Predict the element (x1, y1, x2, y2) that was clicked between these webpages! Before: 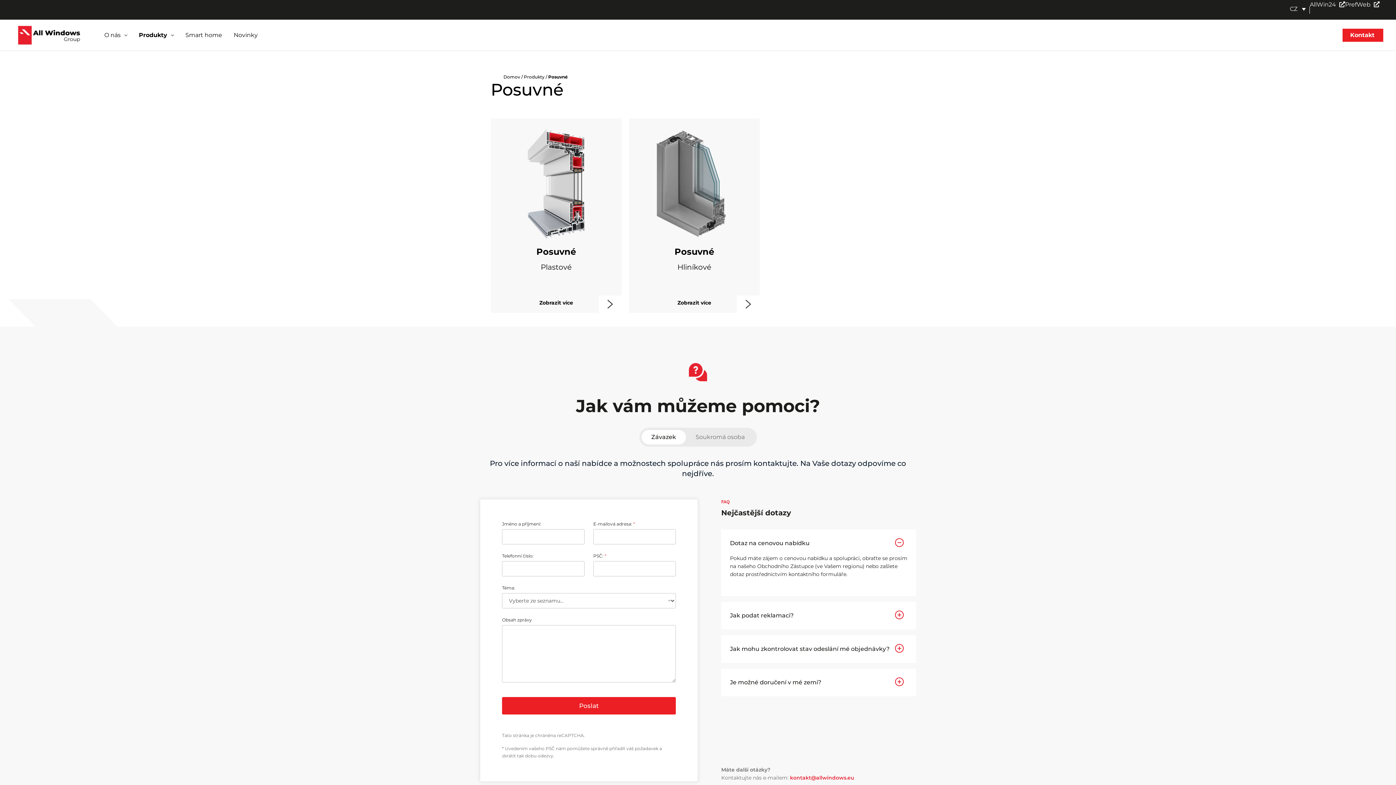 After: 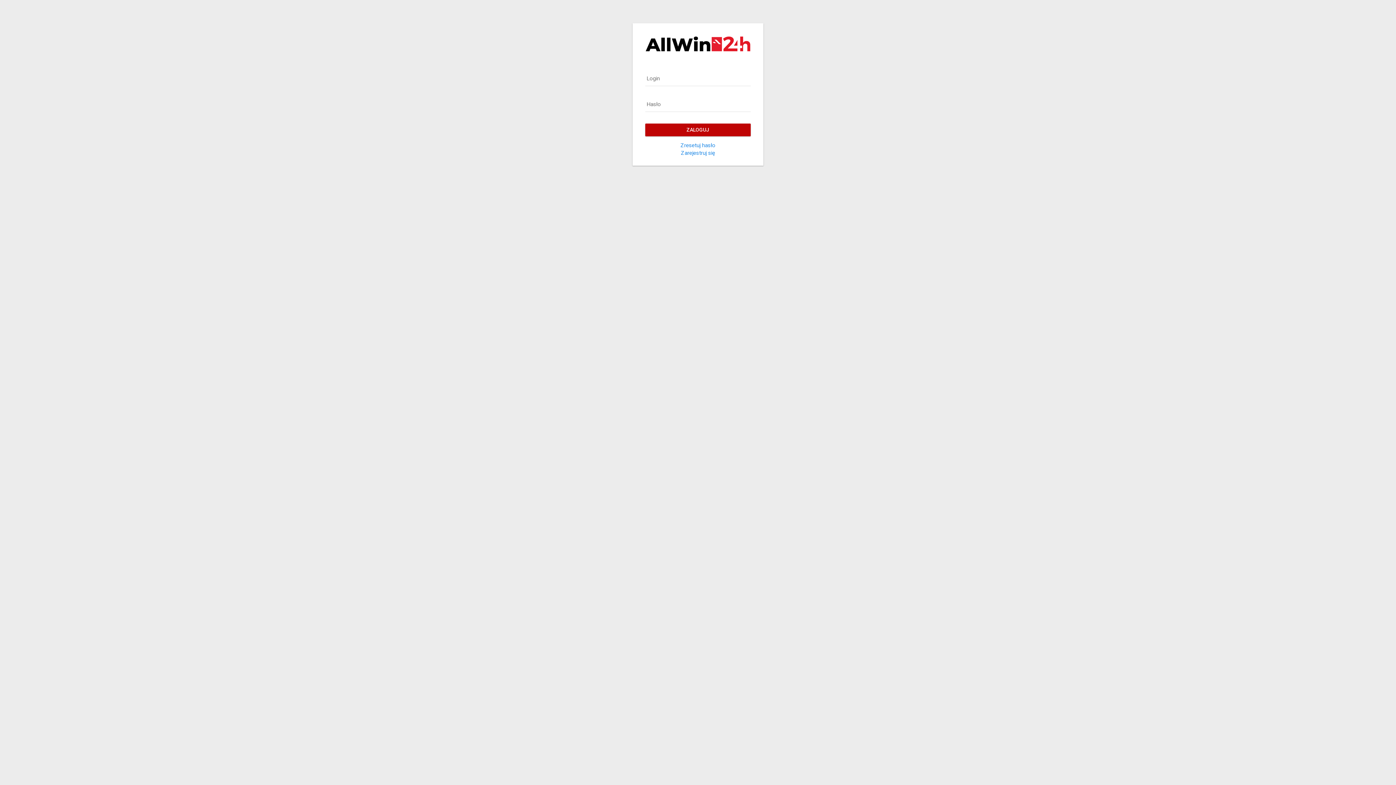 Action: bbox: (1310, 1, 1345, 8) label: AllWin24 
